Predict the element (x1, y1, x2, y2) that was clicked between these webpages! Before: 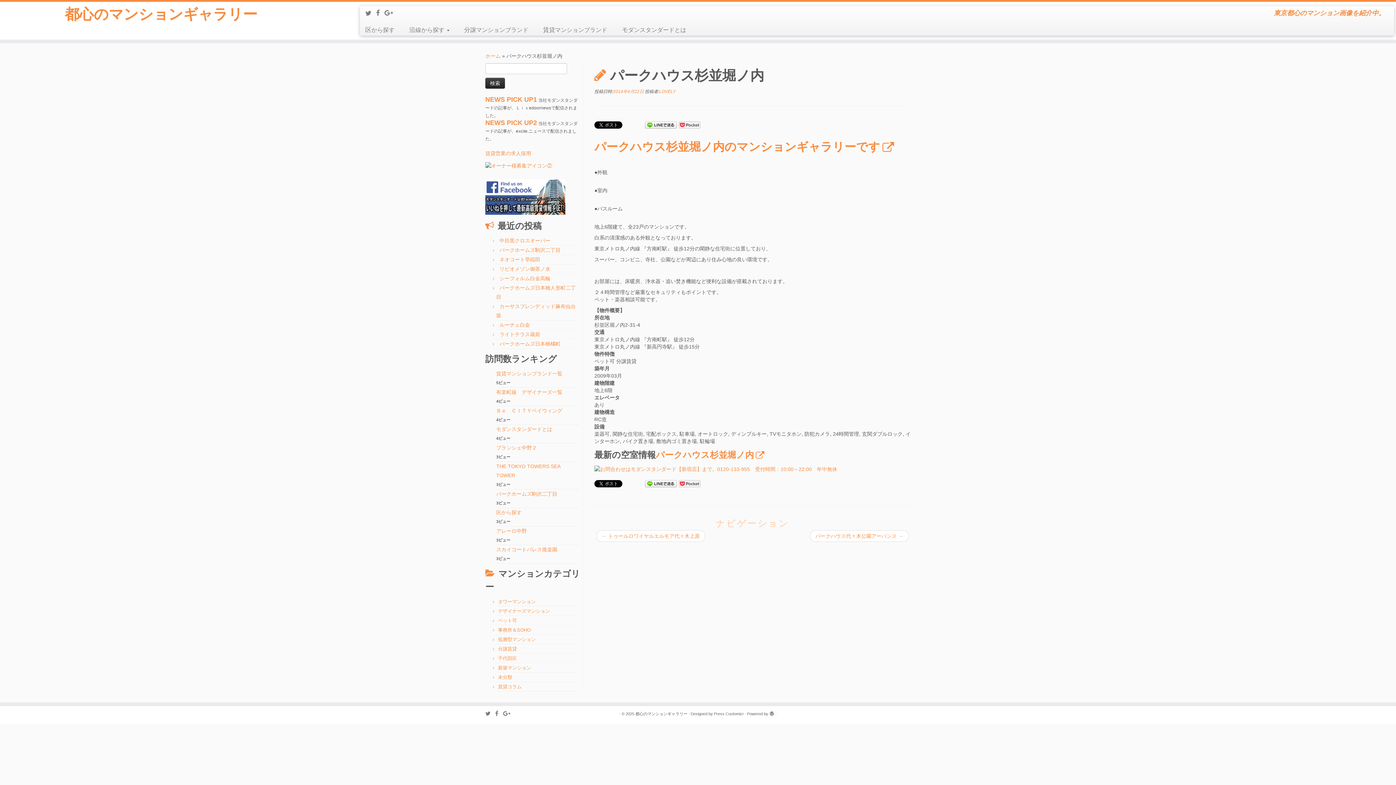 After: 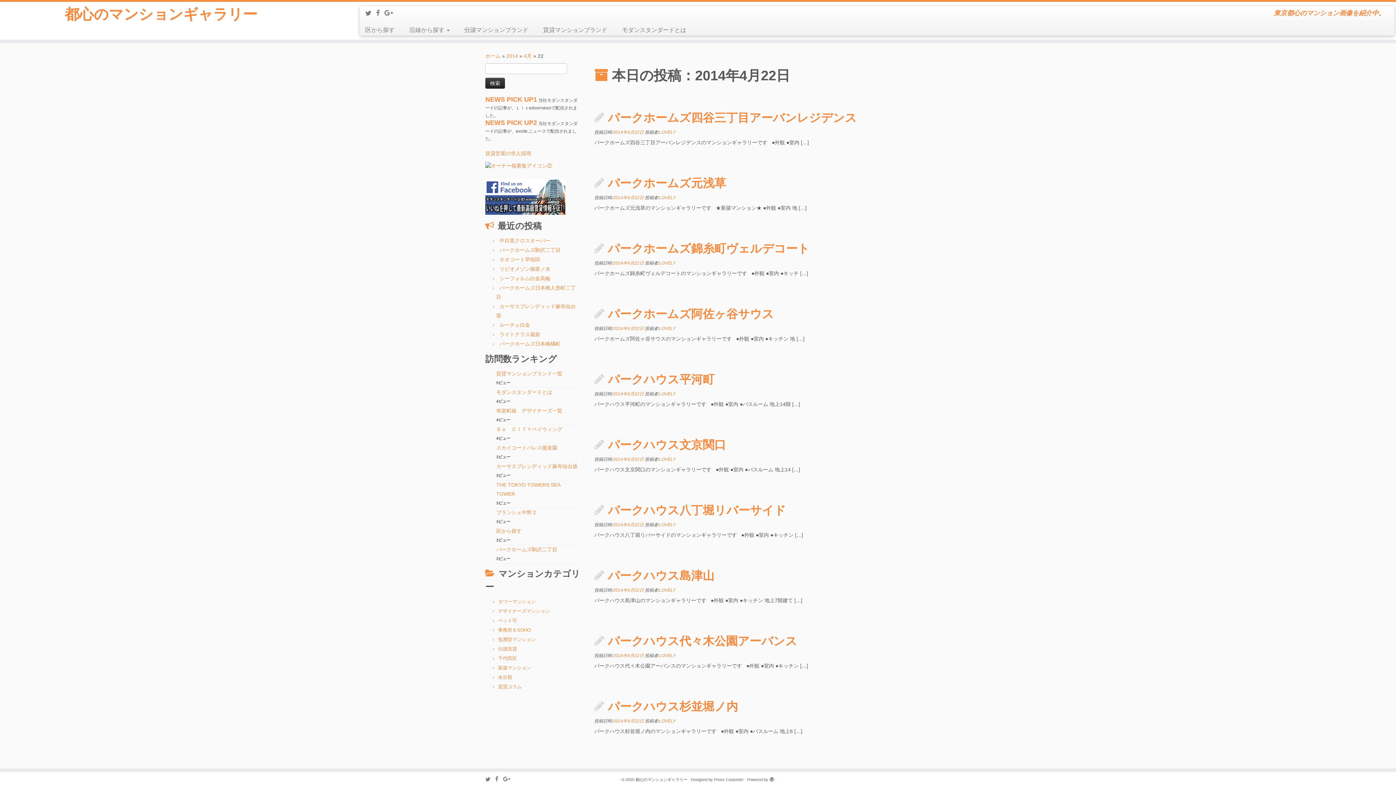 Action: label: 2014年4月22日 bbox: (613, 89, 644, 94)